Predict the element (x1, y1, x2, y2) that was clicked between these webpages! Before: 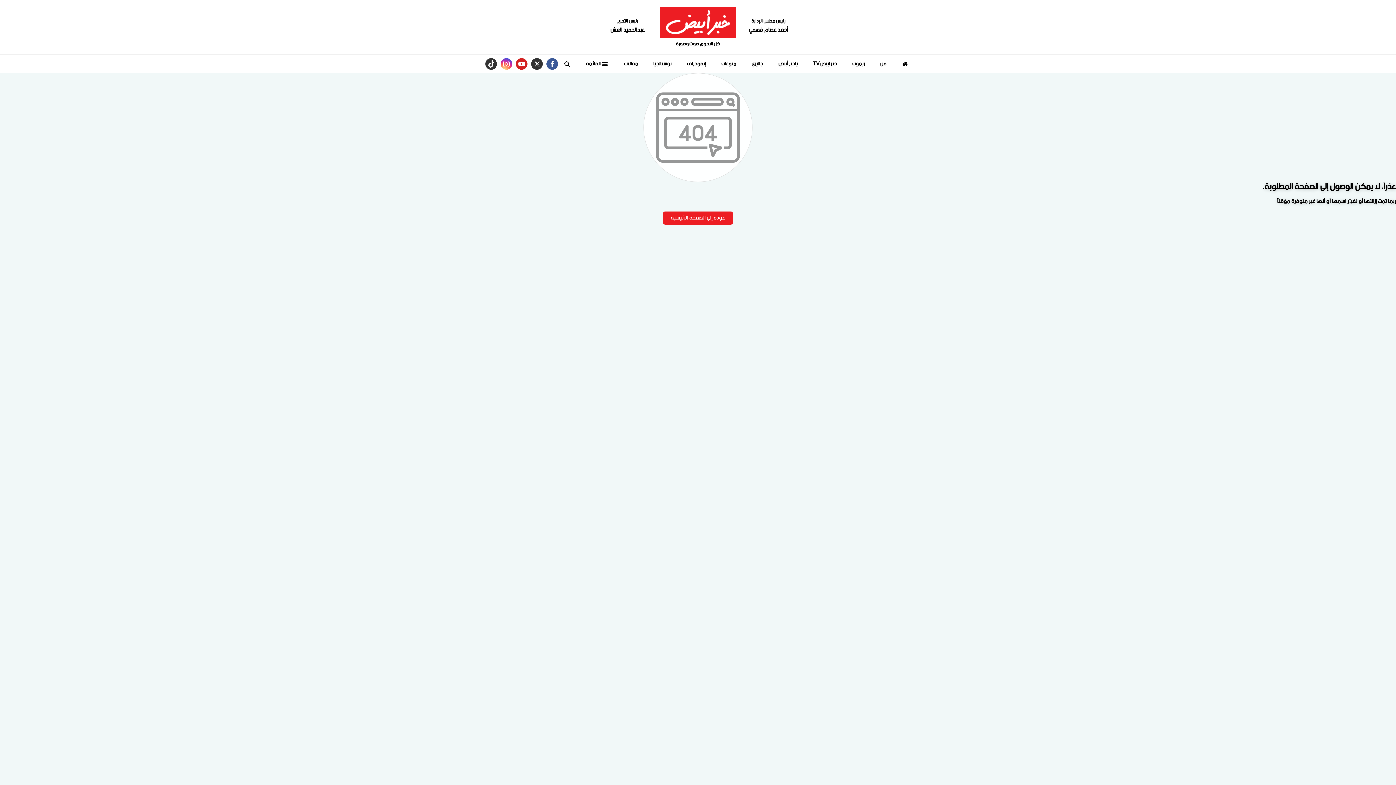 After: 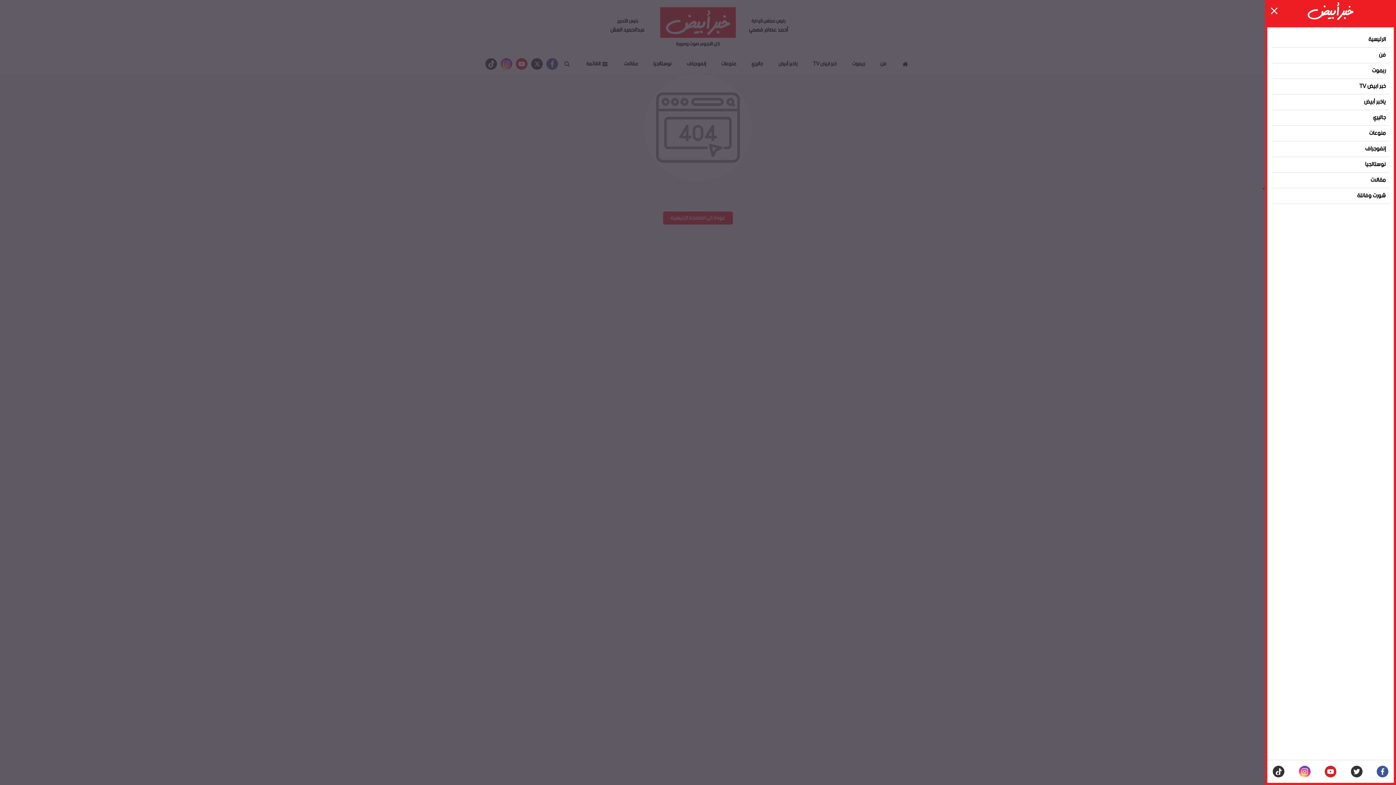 Action: bbox: (582, 56, 612, 71) label:  القائمة